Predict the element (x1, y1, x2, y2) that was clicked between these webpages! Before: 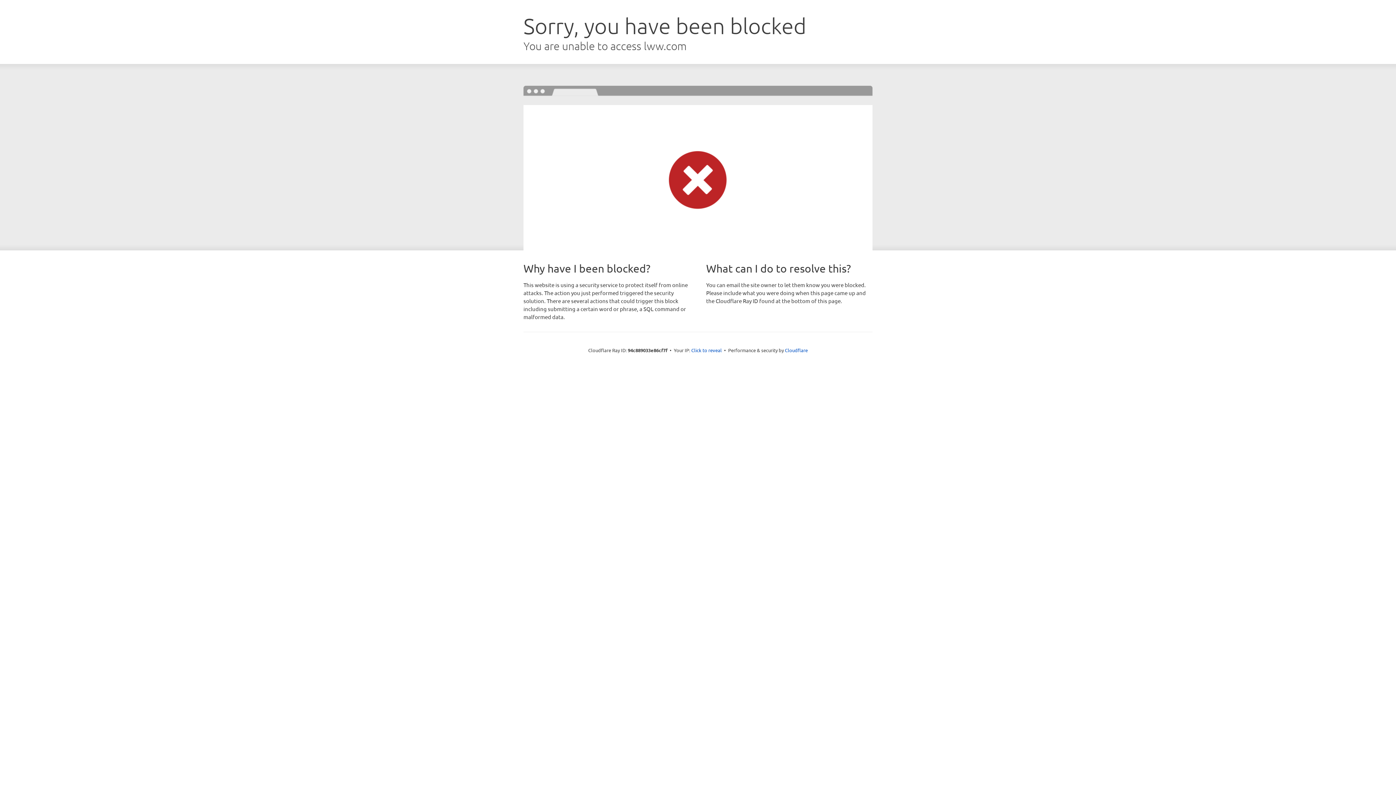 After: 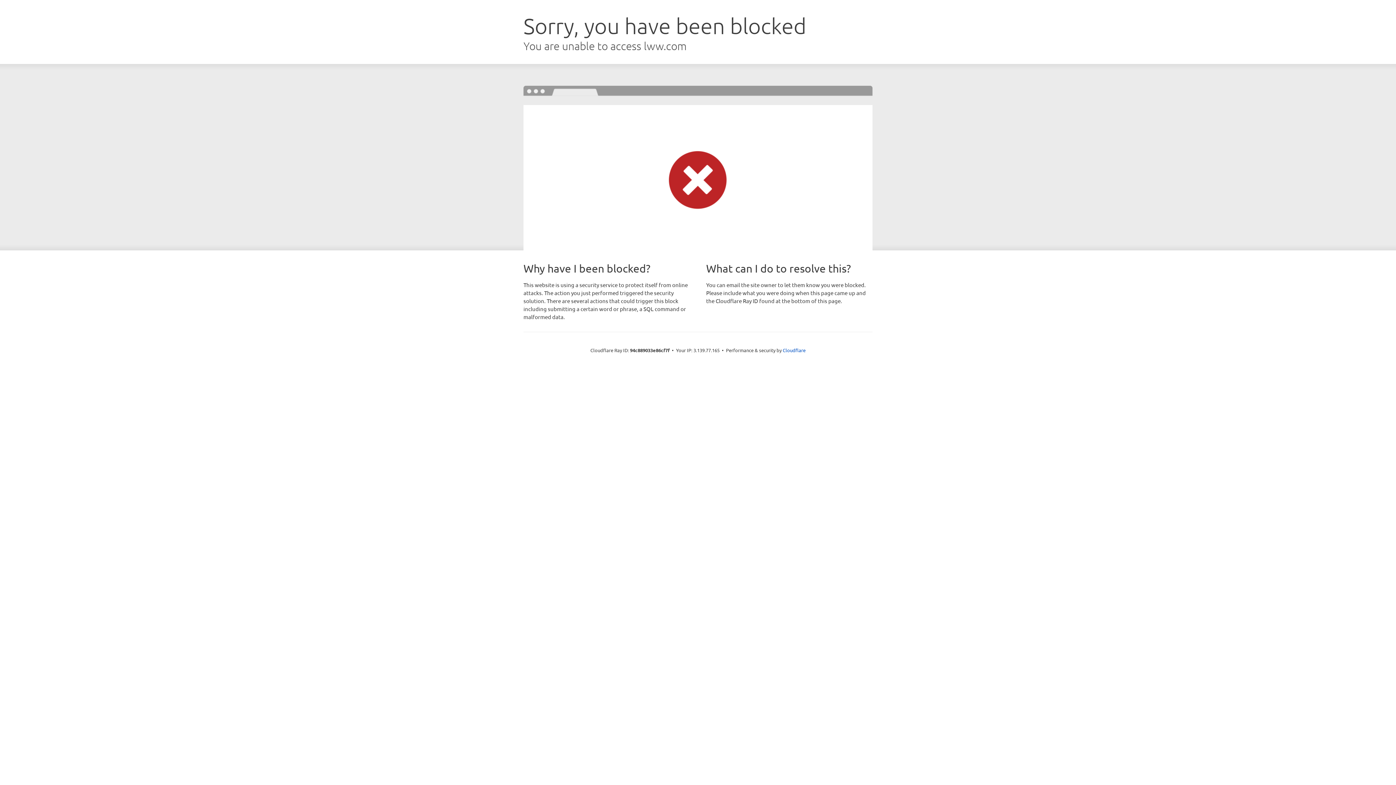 Action: bbox: (691, 346, 722, 353) label: Click to reveal